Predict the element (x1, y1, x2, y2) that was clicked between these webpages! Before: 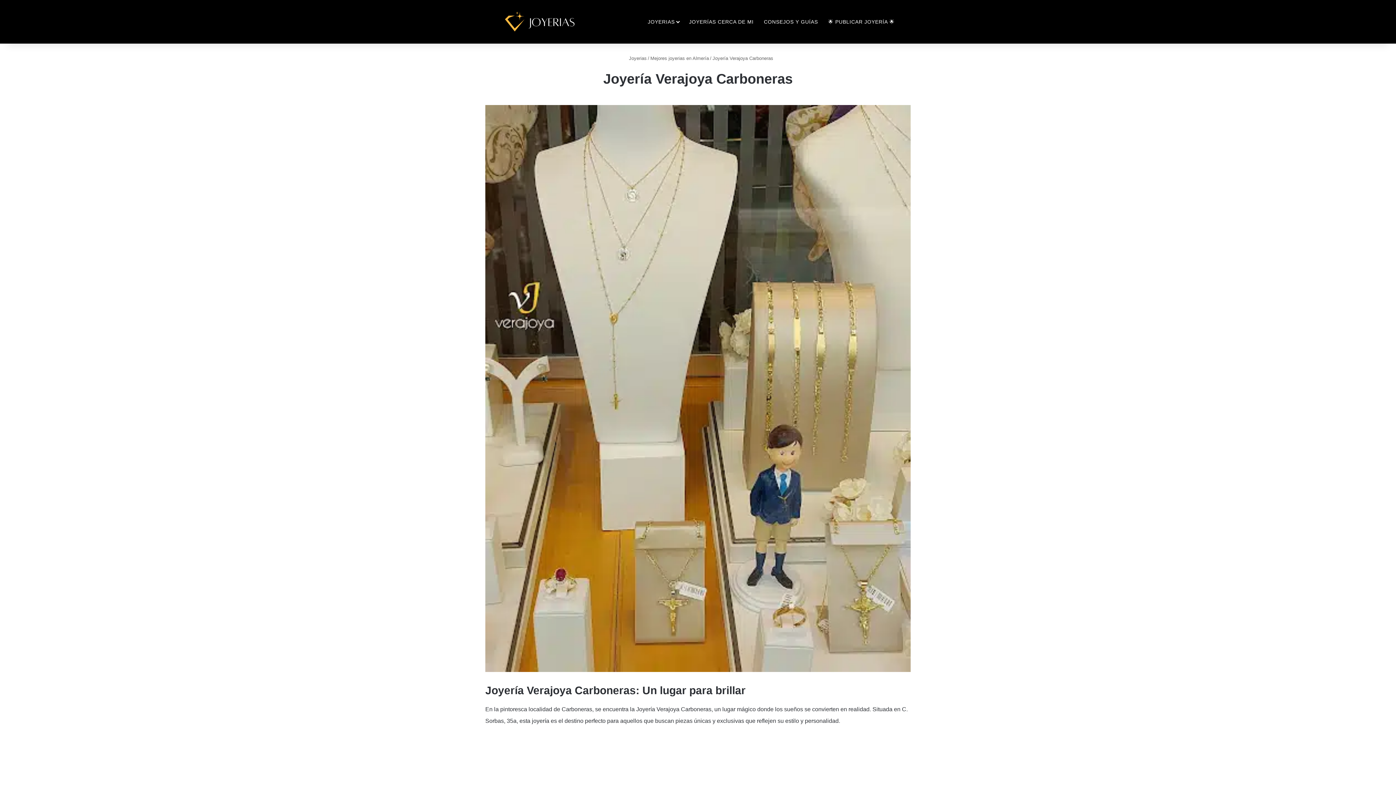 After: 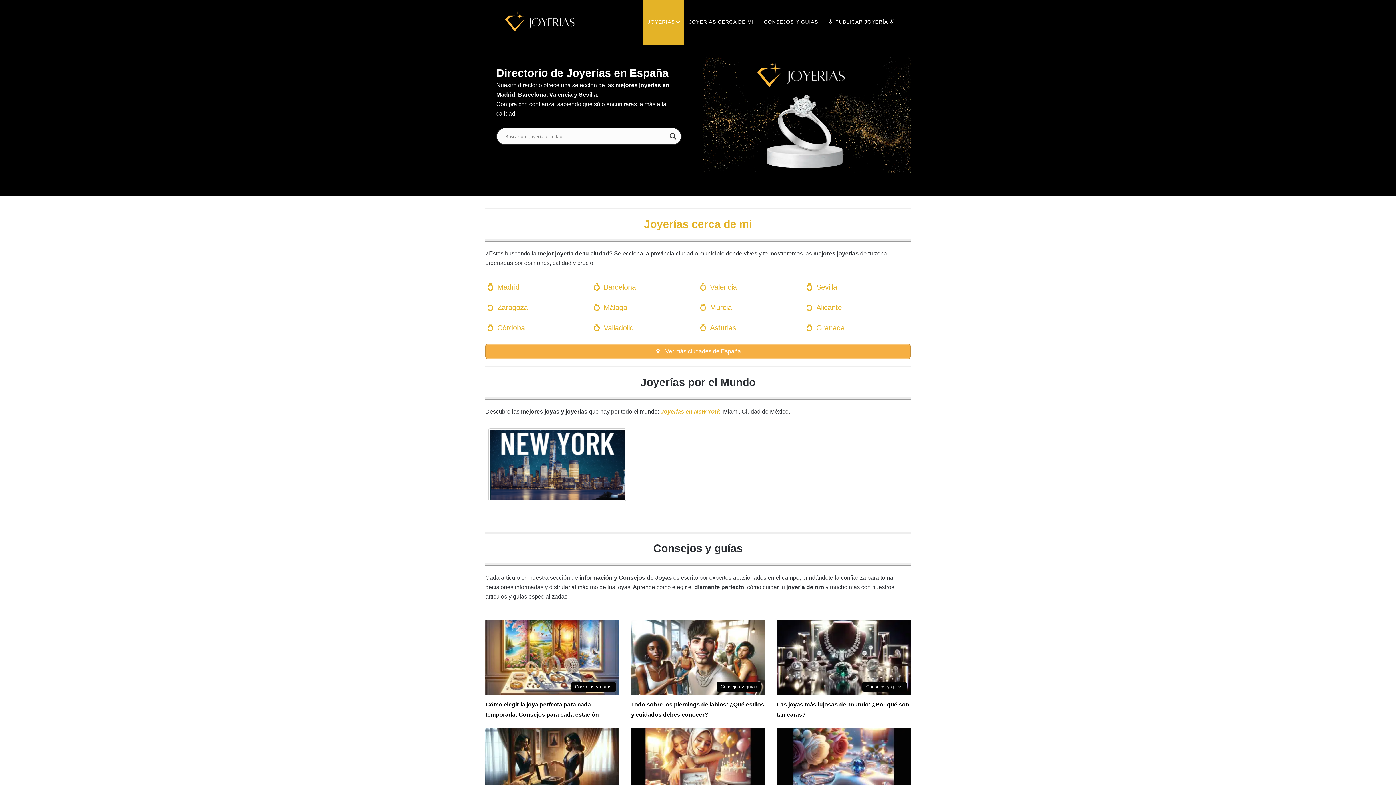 Action: bbox: (485, 10, 594, 32)